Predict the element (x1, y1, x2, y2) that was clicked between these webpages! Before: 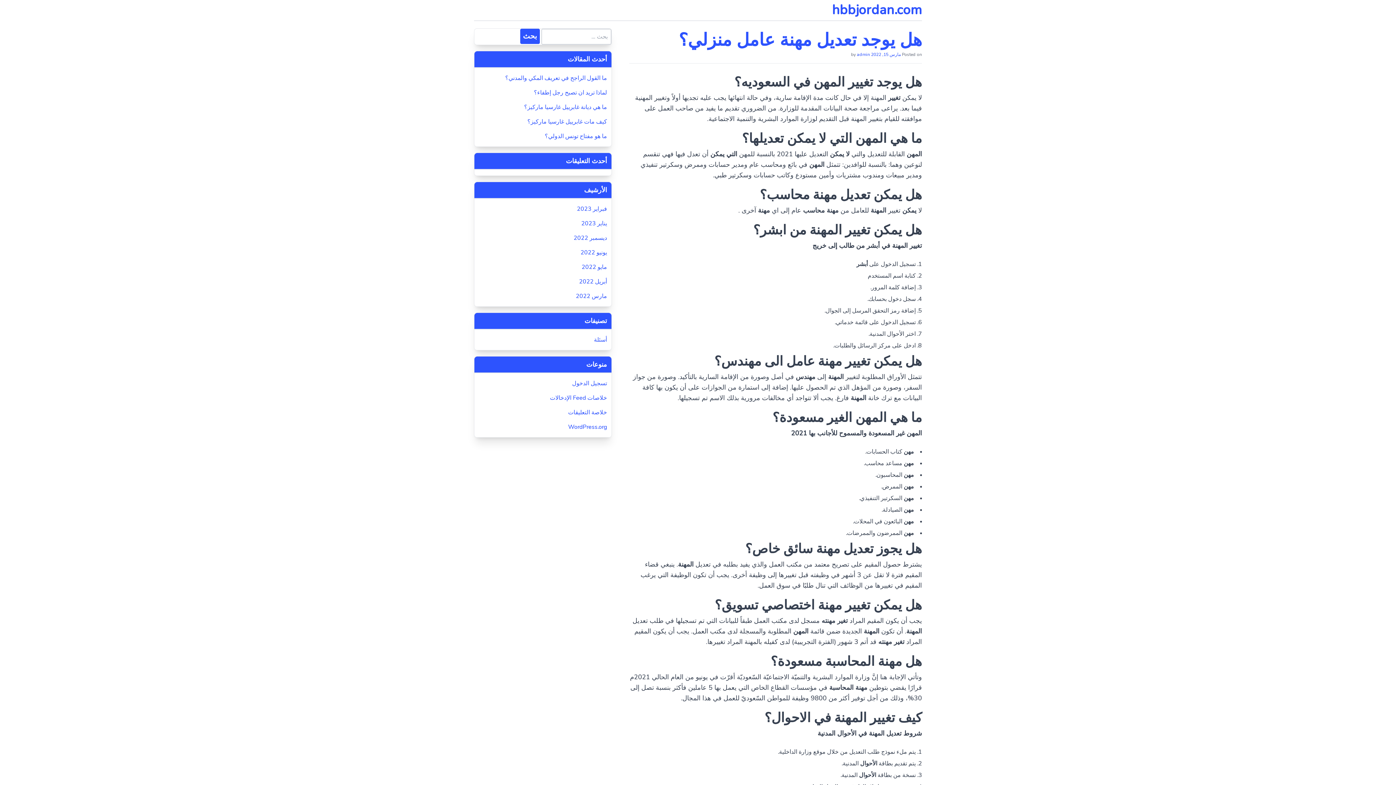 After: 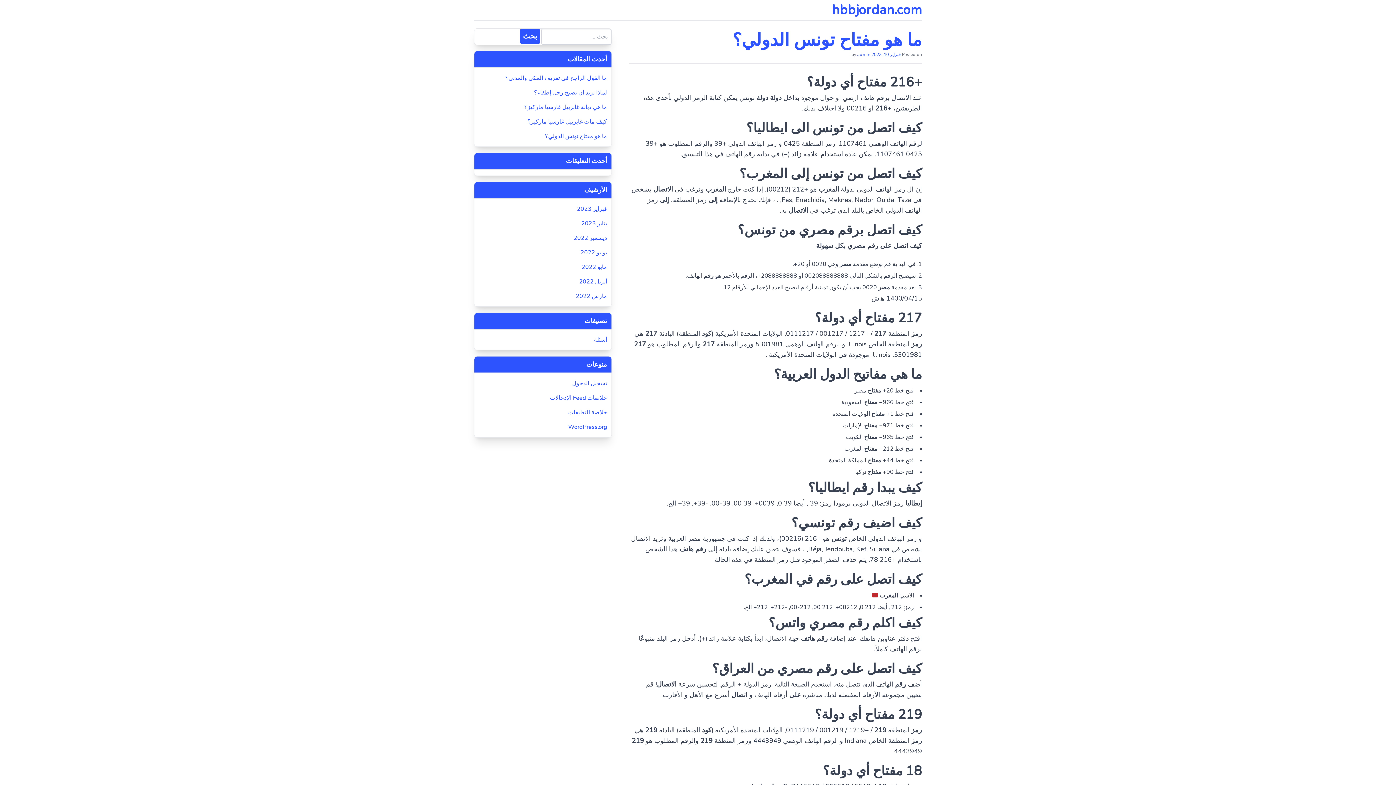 Action: bbox: (478, 132, 607, 140) label: ما هو مفتاح تونس الدولي؟